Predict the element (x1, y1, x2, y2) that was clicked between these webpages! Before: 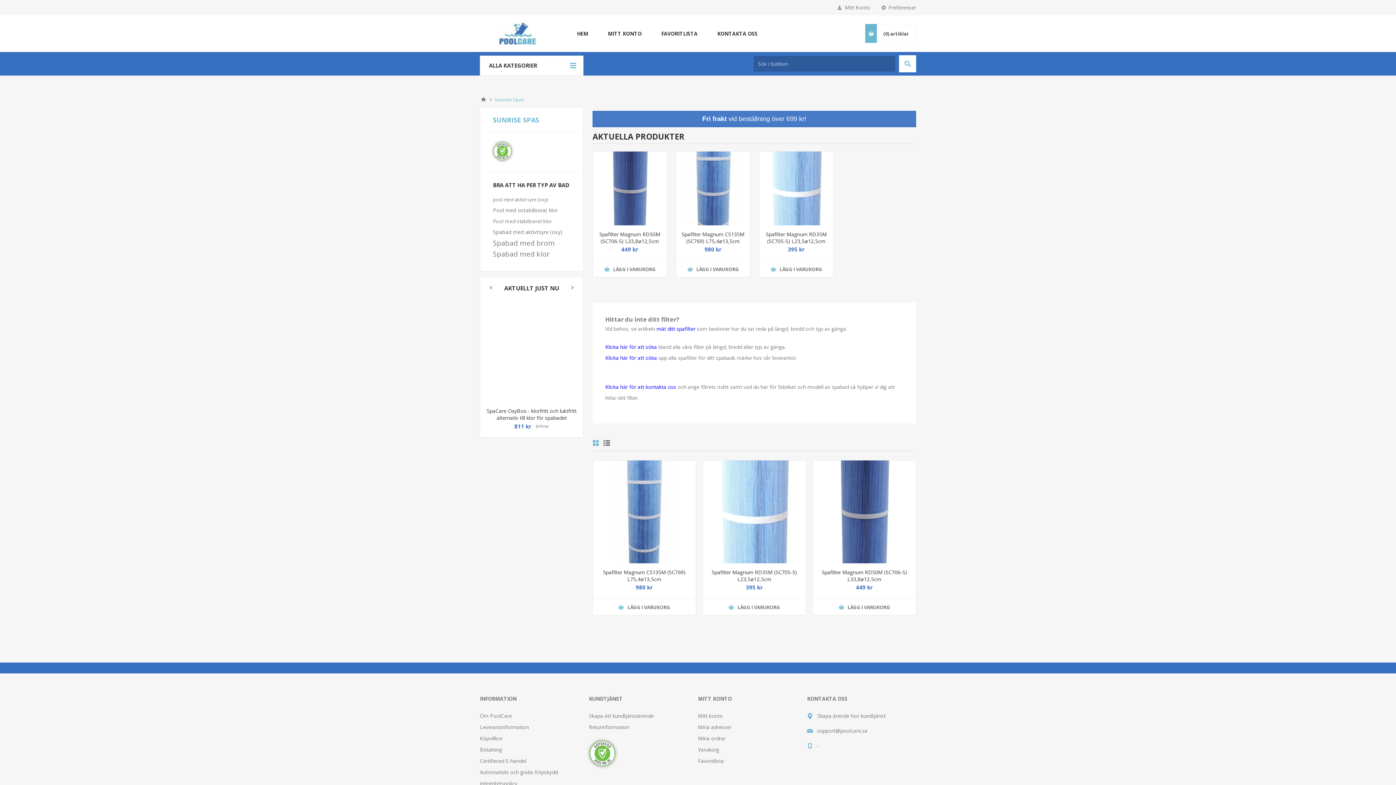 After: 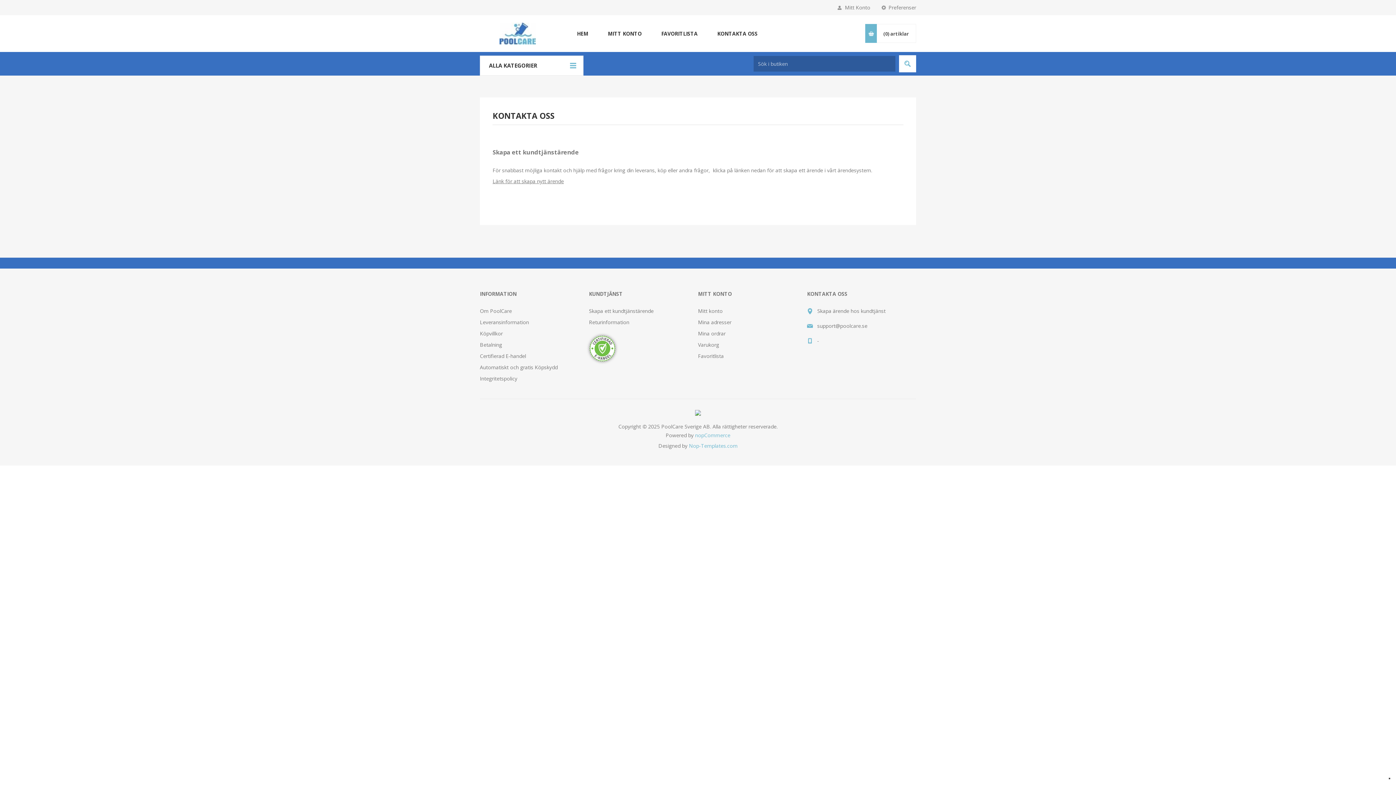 Action: label: Skapa ärende hos kundtjänst bbox: (817, 712, 885, 719)